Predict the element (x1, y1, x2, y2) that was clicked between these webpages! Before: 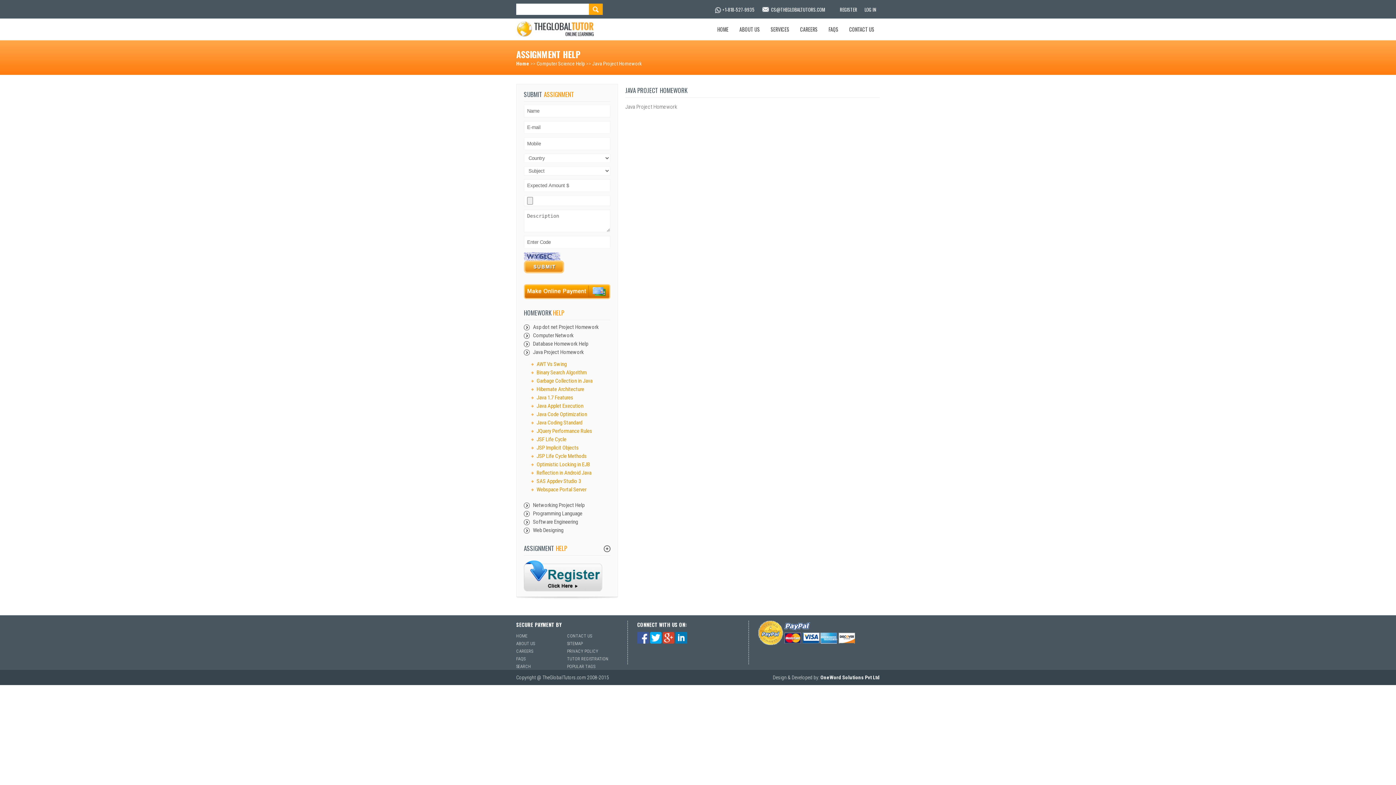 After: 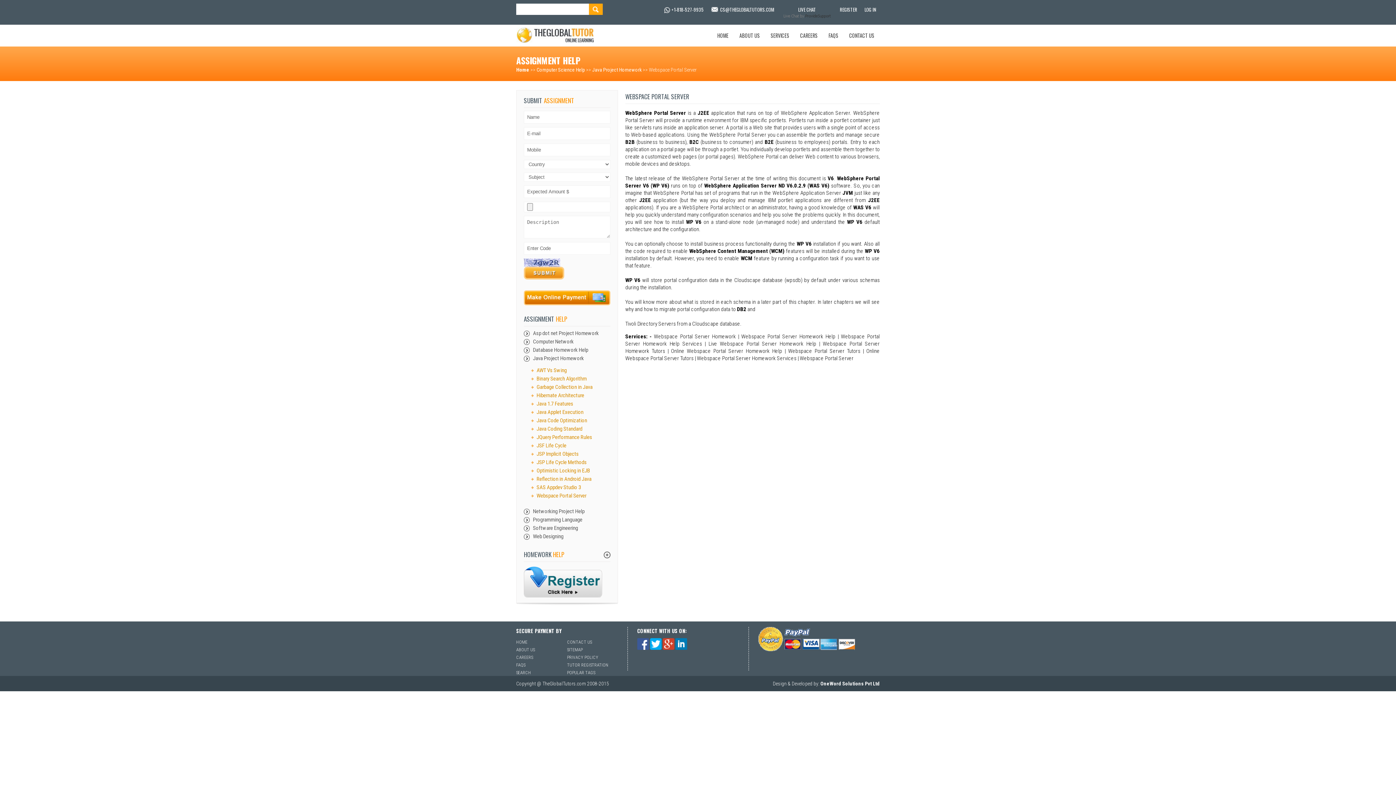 Action: label: Webspace Portal Server bbox: (536, 486, 586, 493)